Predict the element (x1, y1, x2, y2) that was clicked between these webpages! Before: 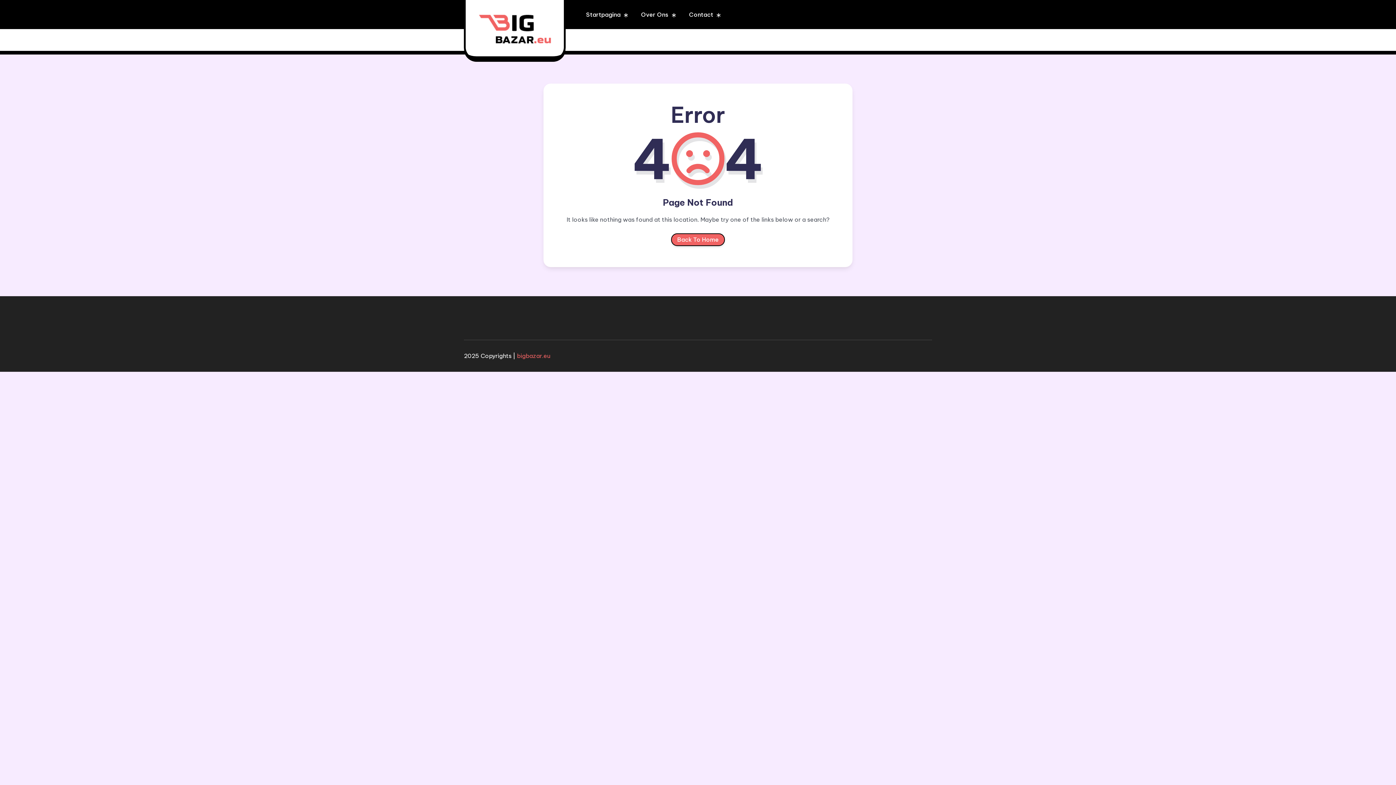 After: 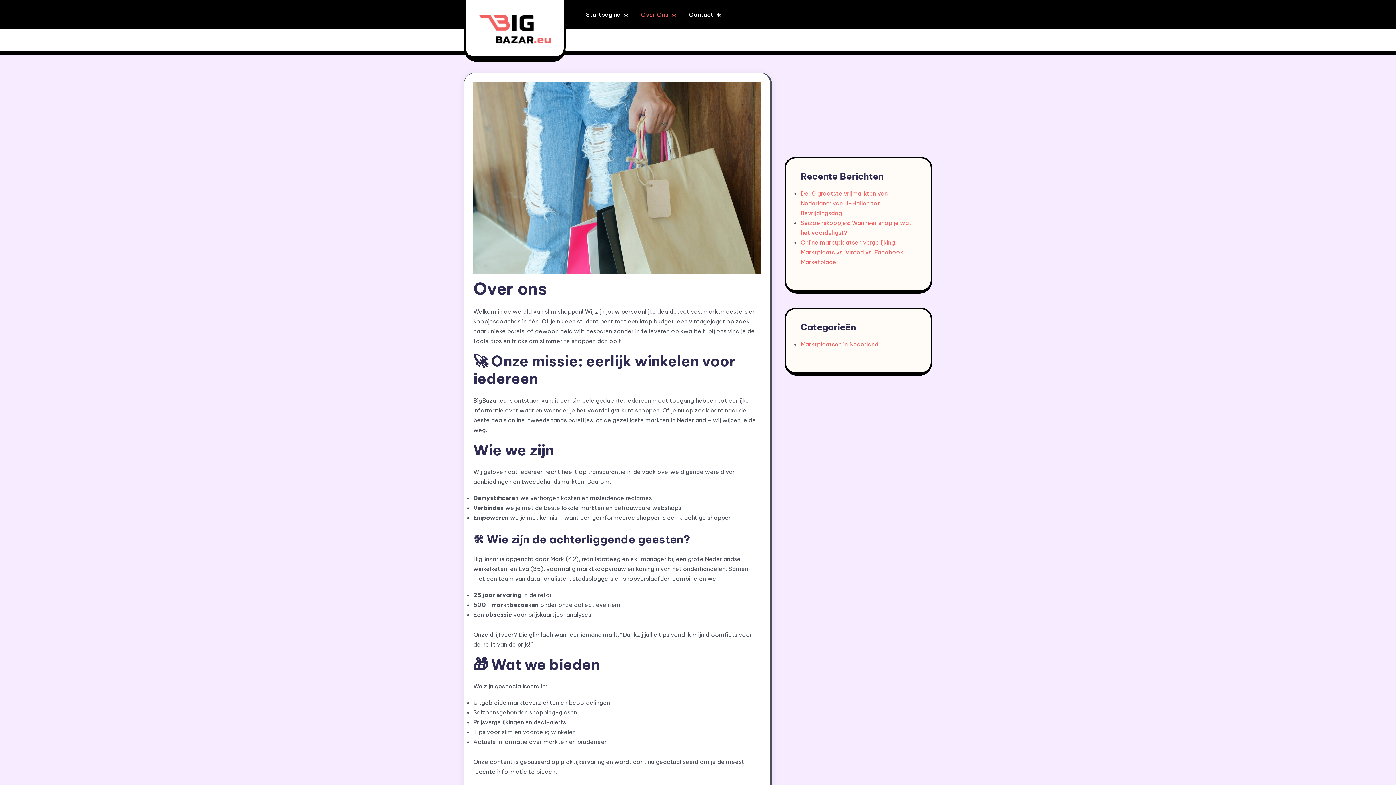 Action: bbox: (635, 0, 674, 29) label: Over Ons